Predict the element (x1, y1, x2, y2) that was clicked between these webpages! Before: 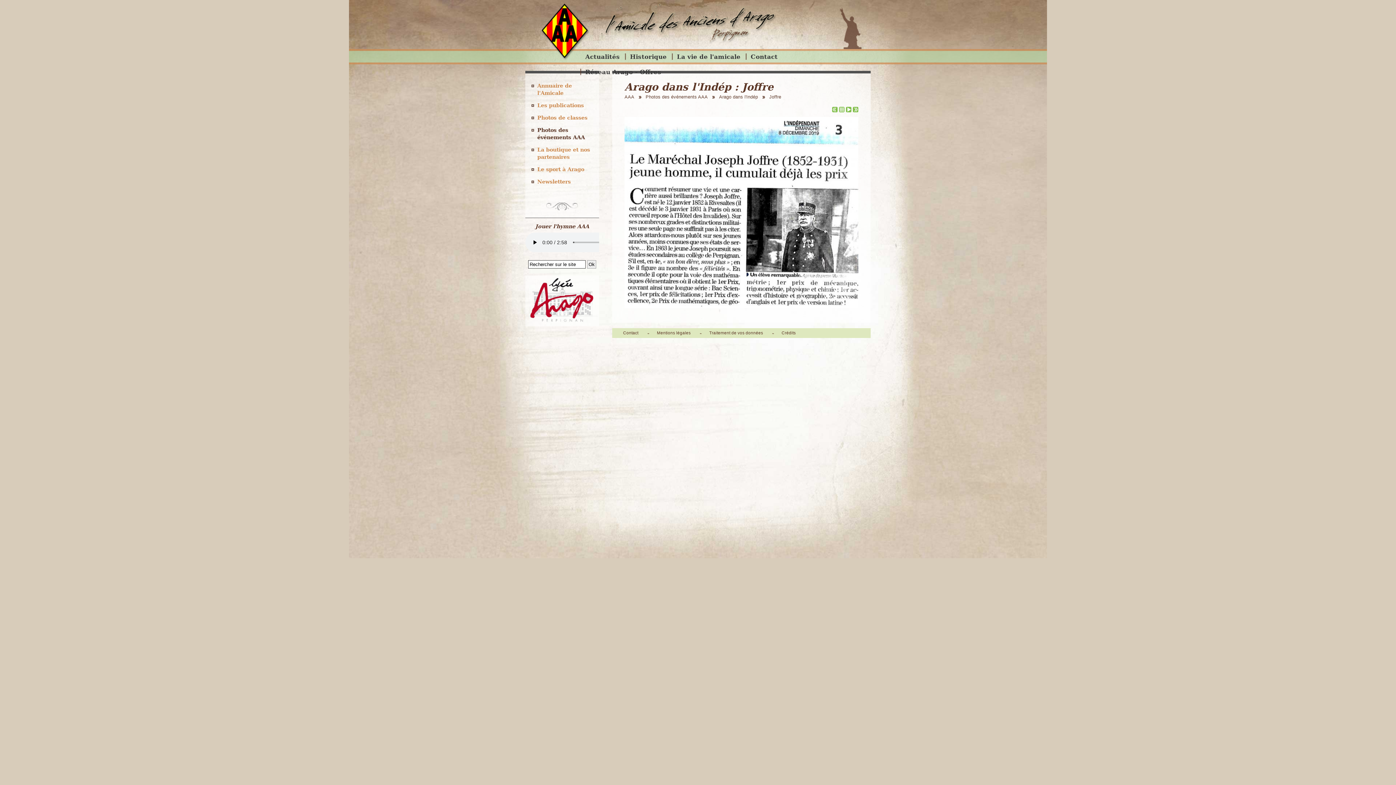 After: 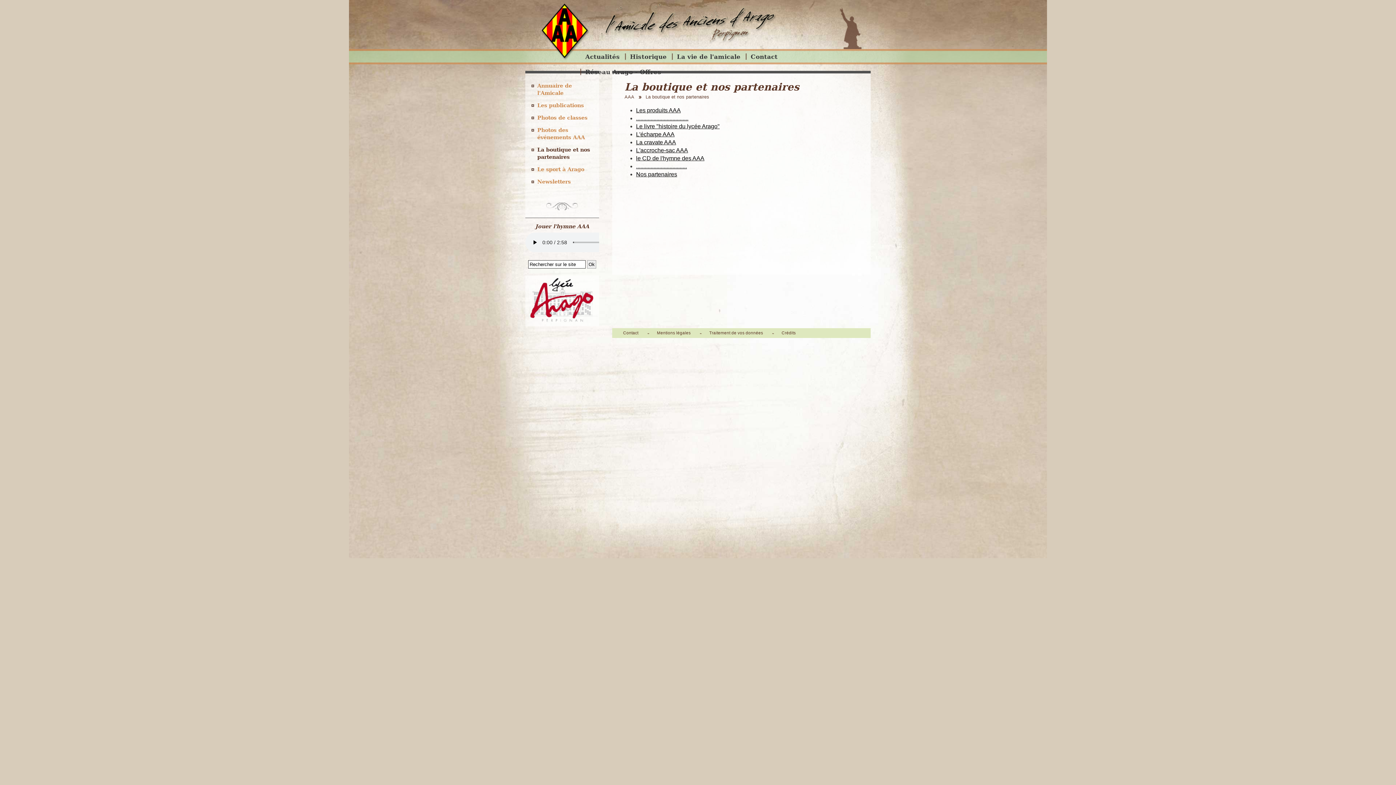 Action: bbox: (531, 143, 593, 163) label: La boutique et nos partenaires